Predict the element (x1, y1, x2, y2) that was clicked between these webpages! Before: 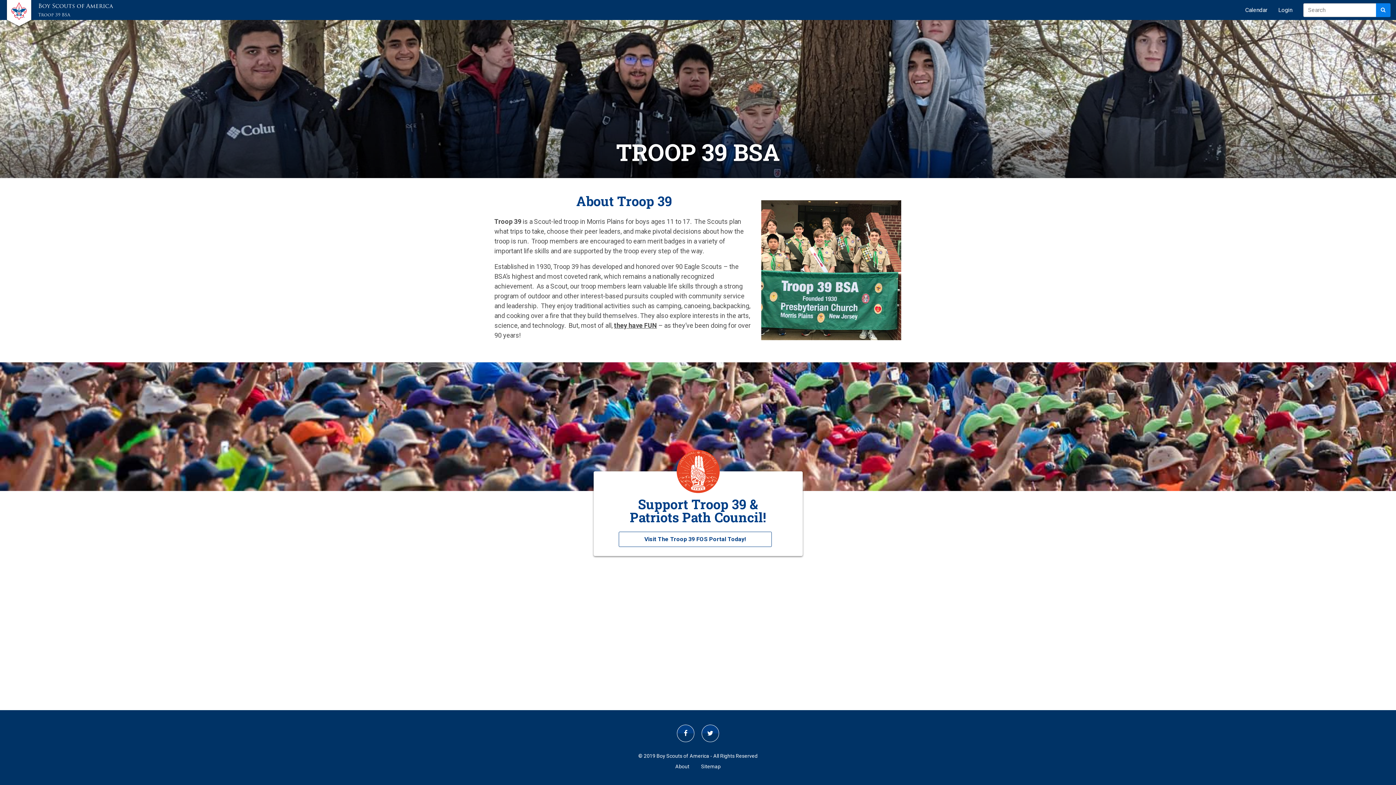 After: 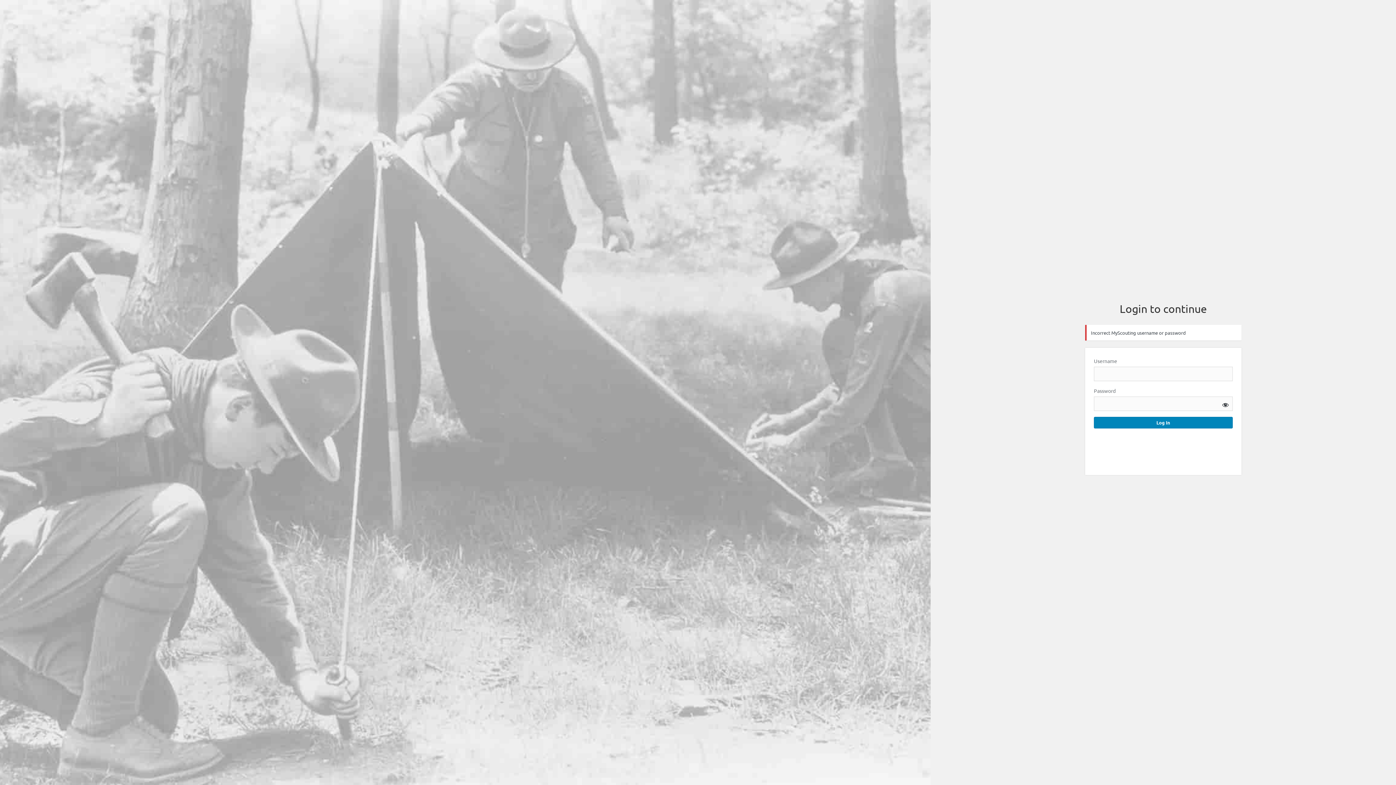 Action: label: Login bbox: (1278, 0, 1292, 19)